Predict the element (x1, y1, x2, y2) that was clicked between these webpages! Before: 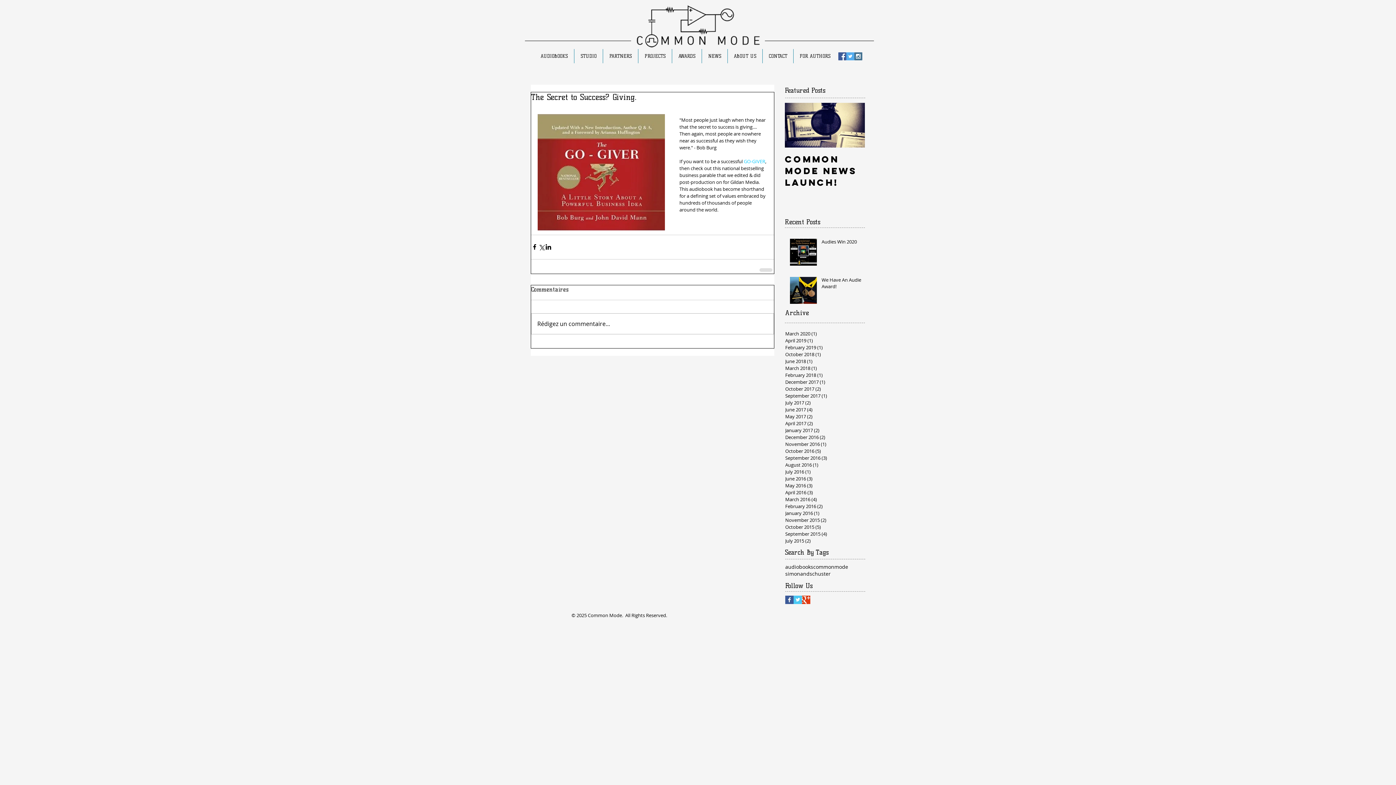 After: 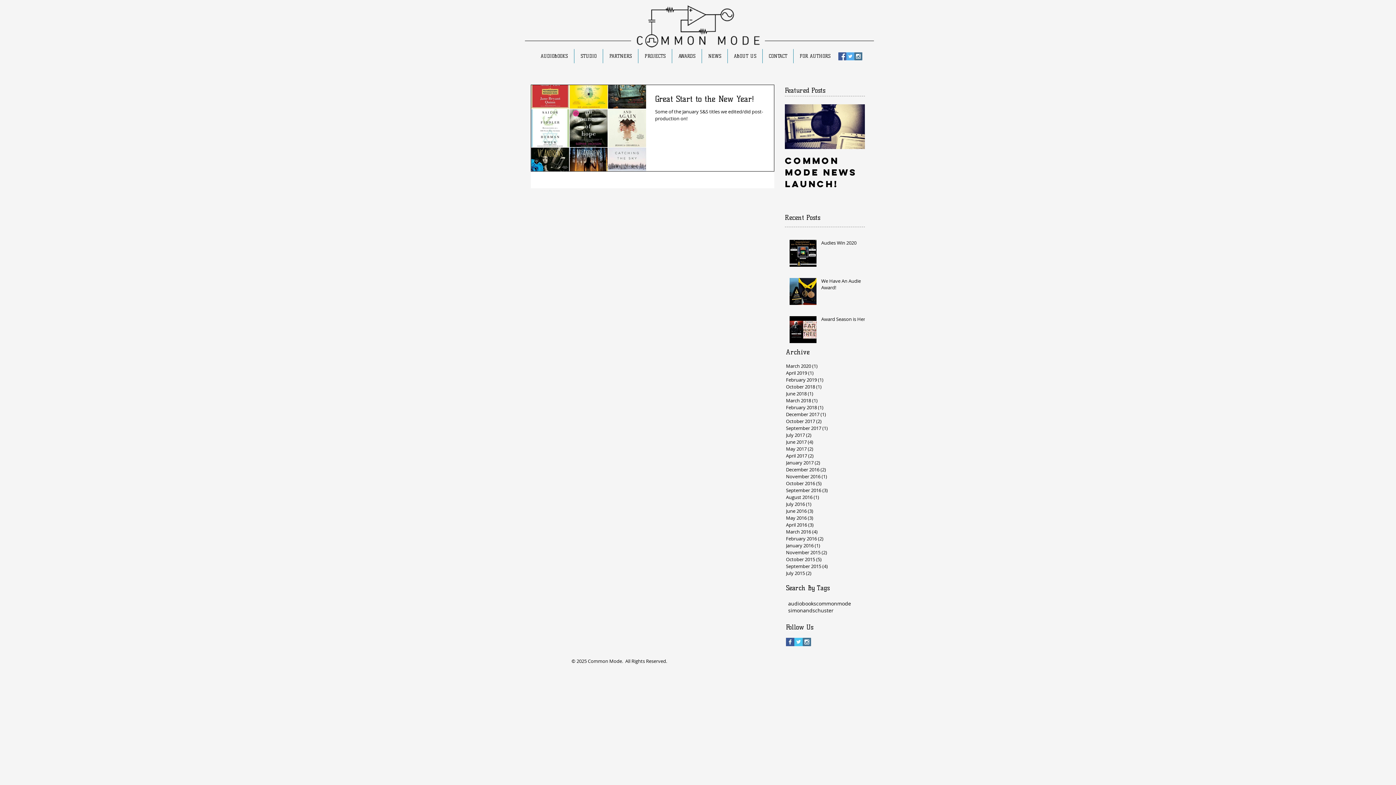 Action: label: January 2016 (1)
1 post bbox: (785, 510, 861, 517)